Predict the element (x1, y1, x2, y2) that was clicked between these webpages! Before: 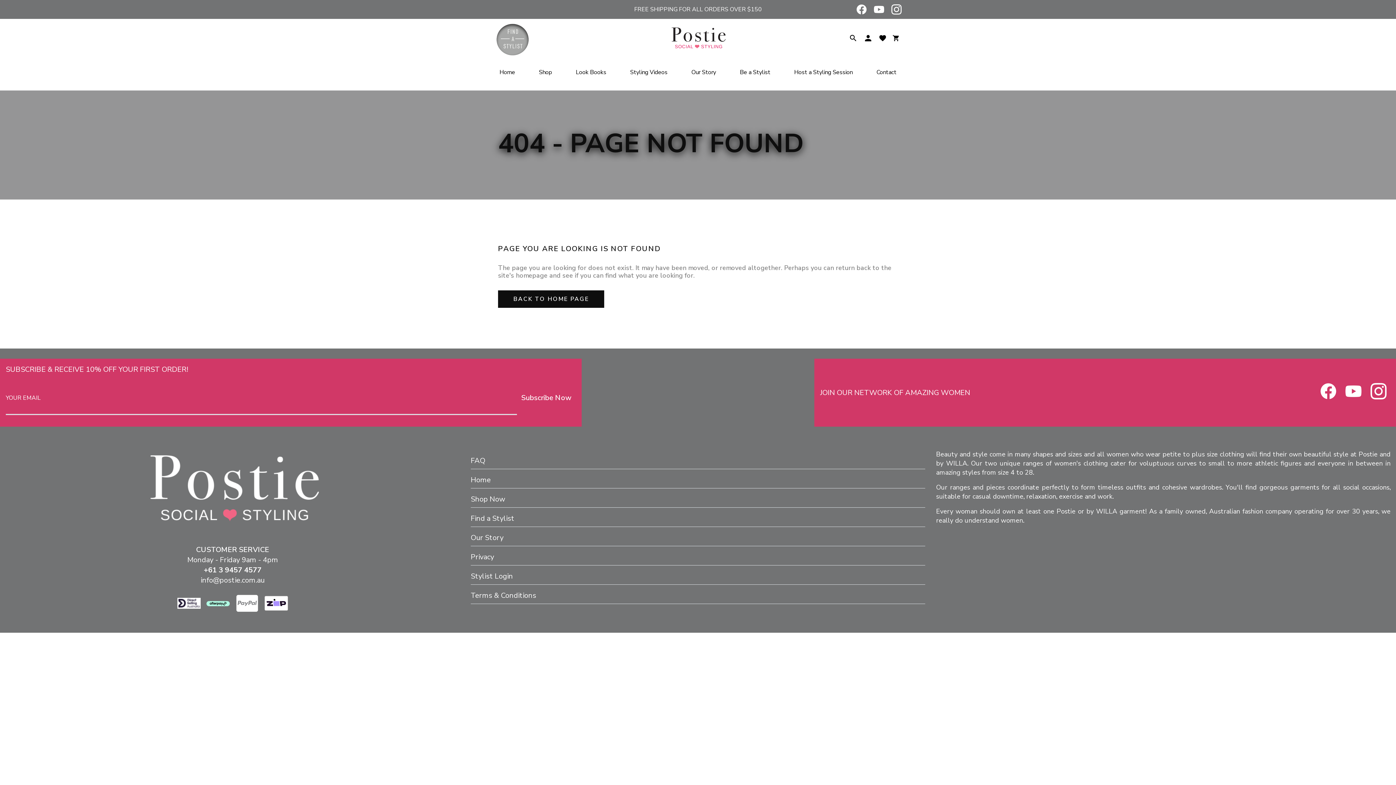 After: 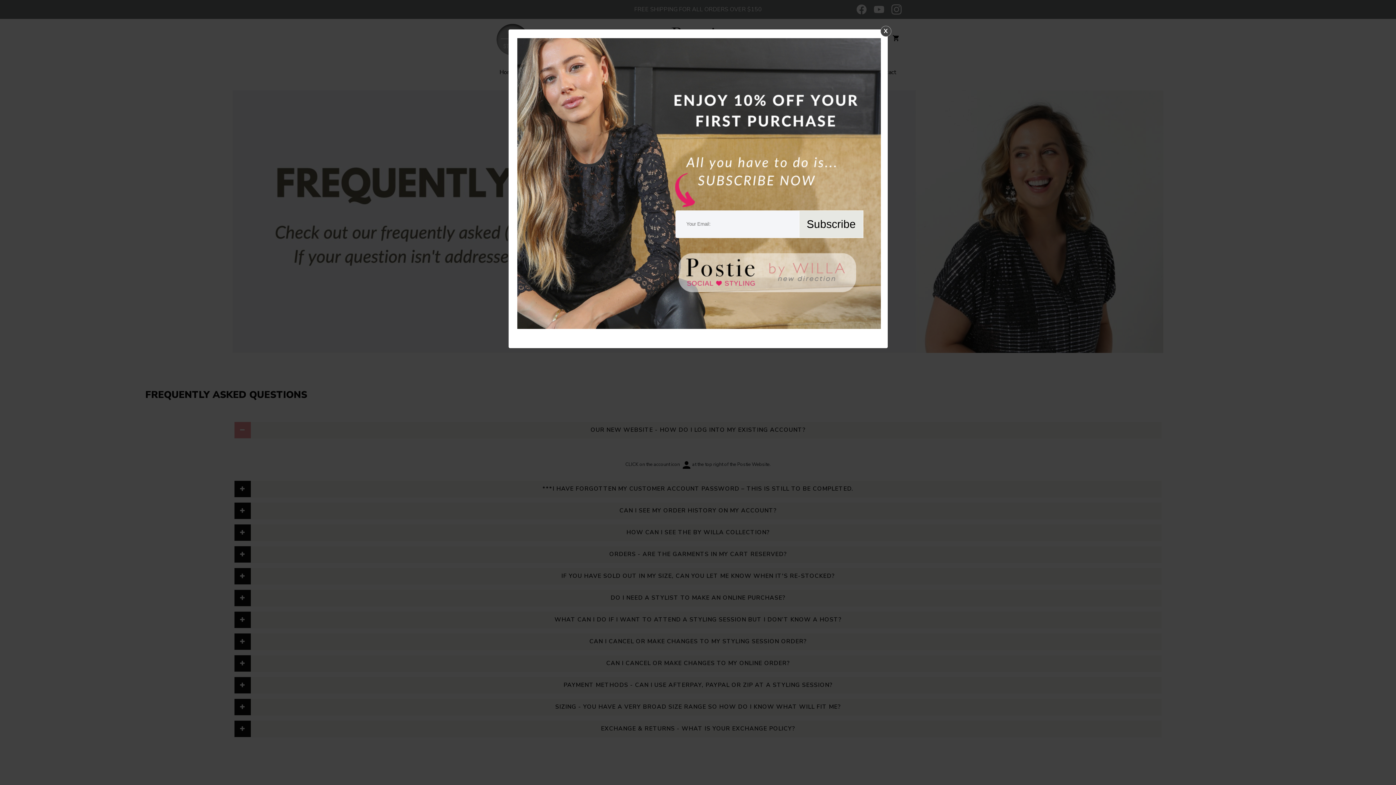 Action: bbox: (470, 456, 485, 465) label: FAQ